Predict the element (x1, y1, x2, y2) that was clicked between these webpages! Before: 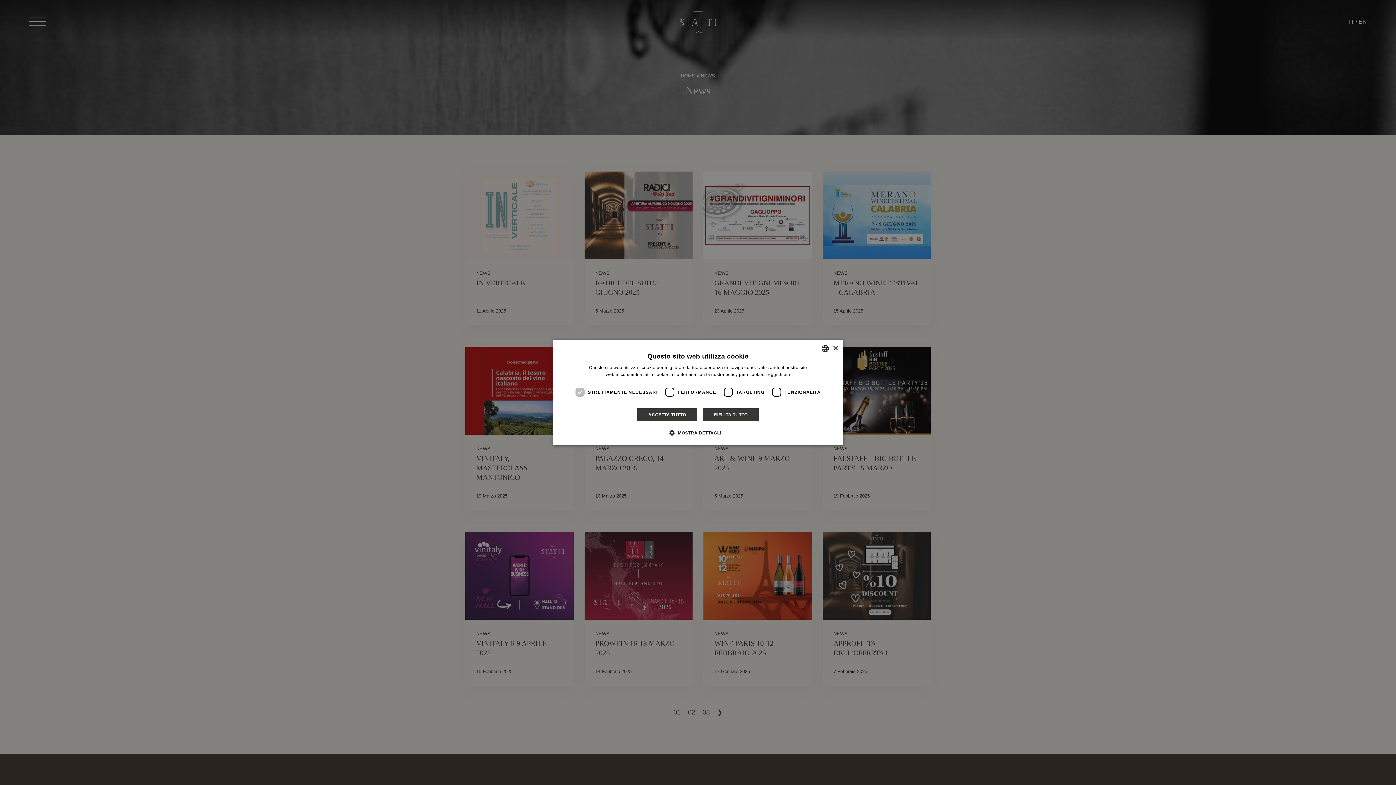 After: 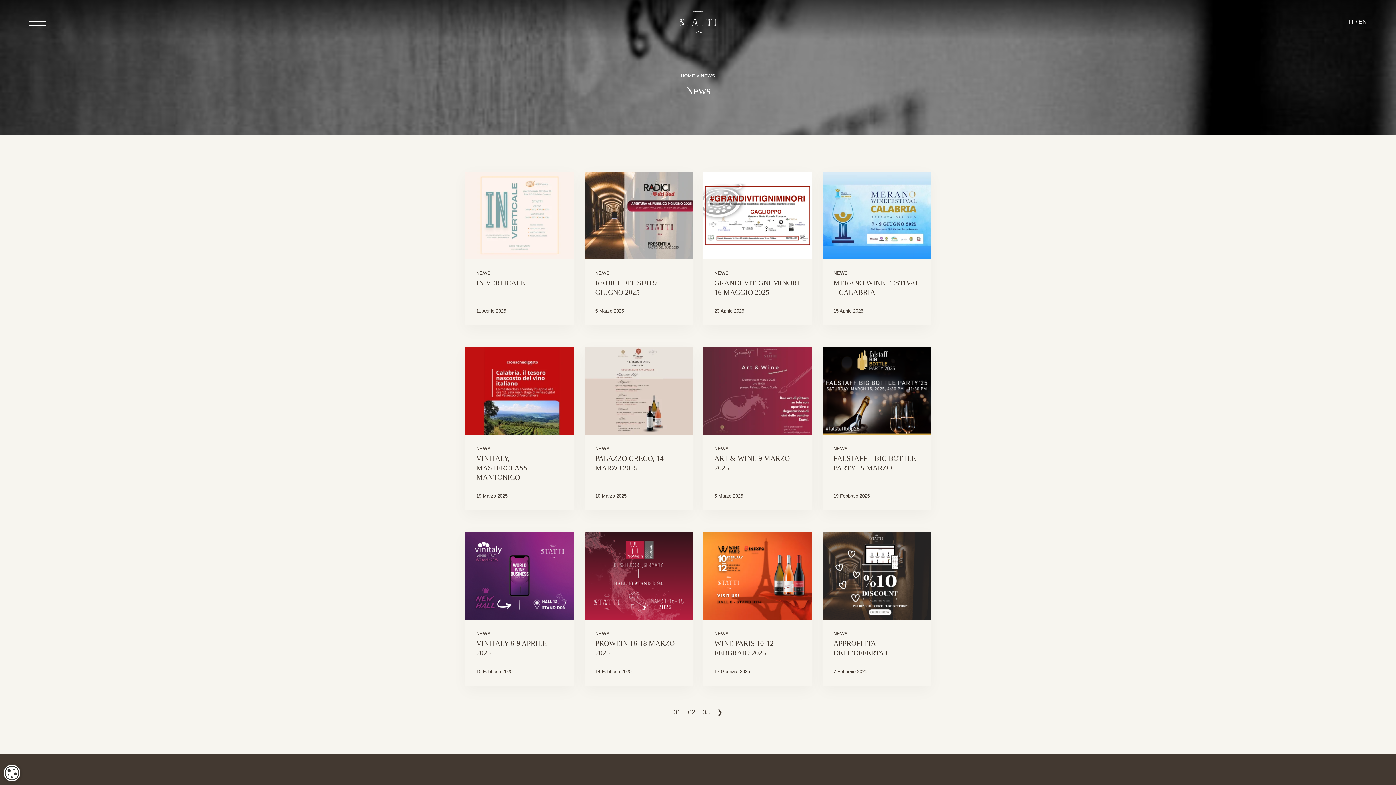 Action: label: ACCETTA TUTTO bbox: (637, 408, 697, 422)